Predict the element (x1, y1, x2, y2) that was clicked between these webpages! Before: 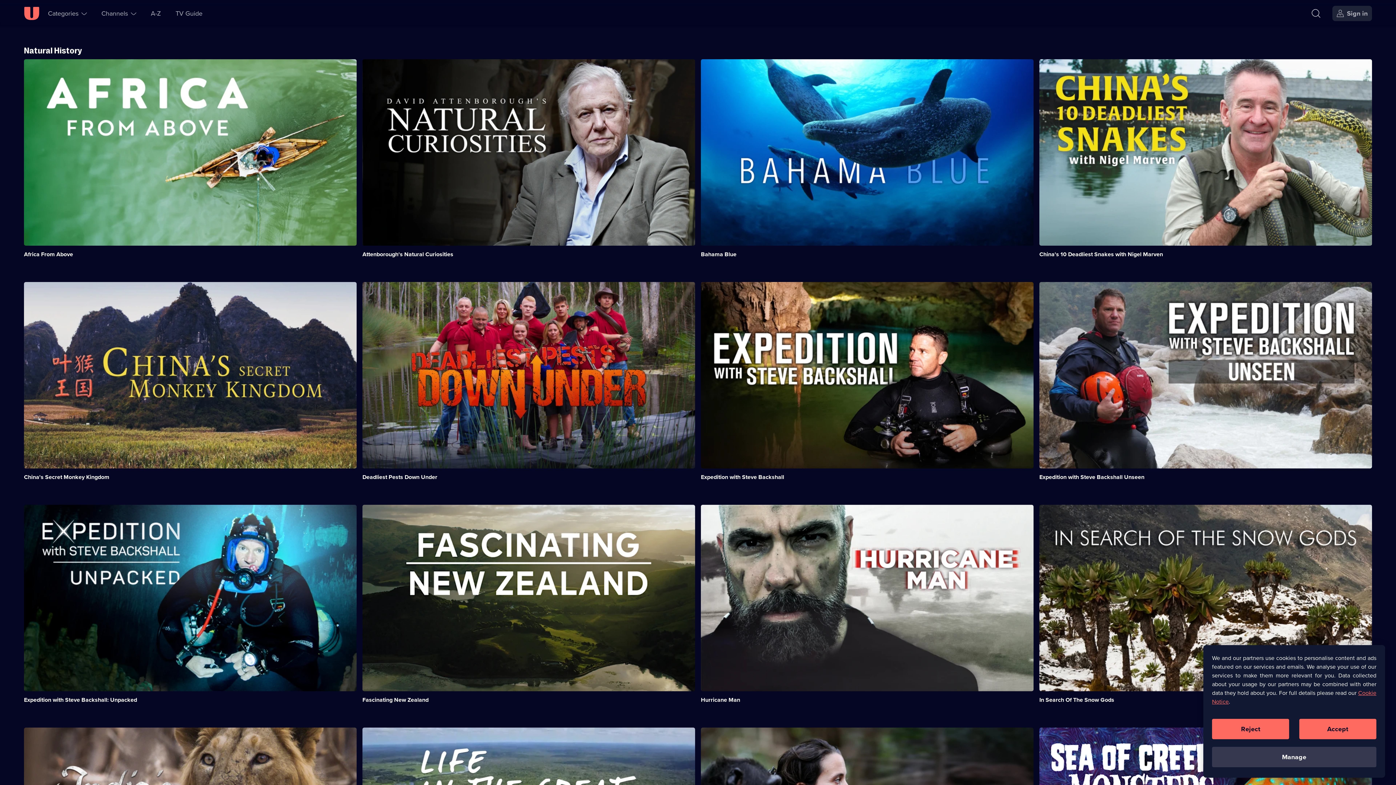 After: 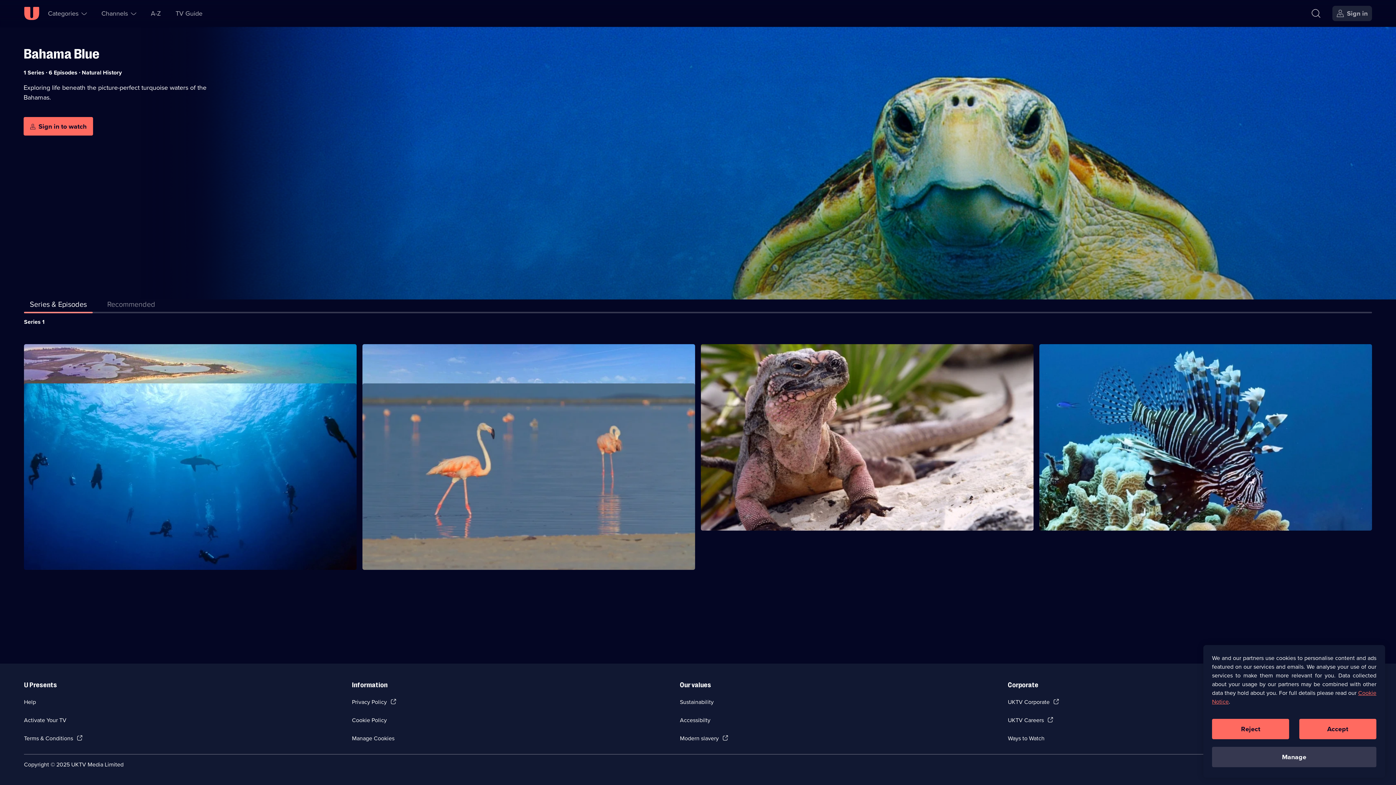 Action: bbox: (701, 250, 736, 258) label: Bahama Blue